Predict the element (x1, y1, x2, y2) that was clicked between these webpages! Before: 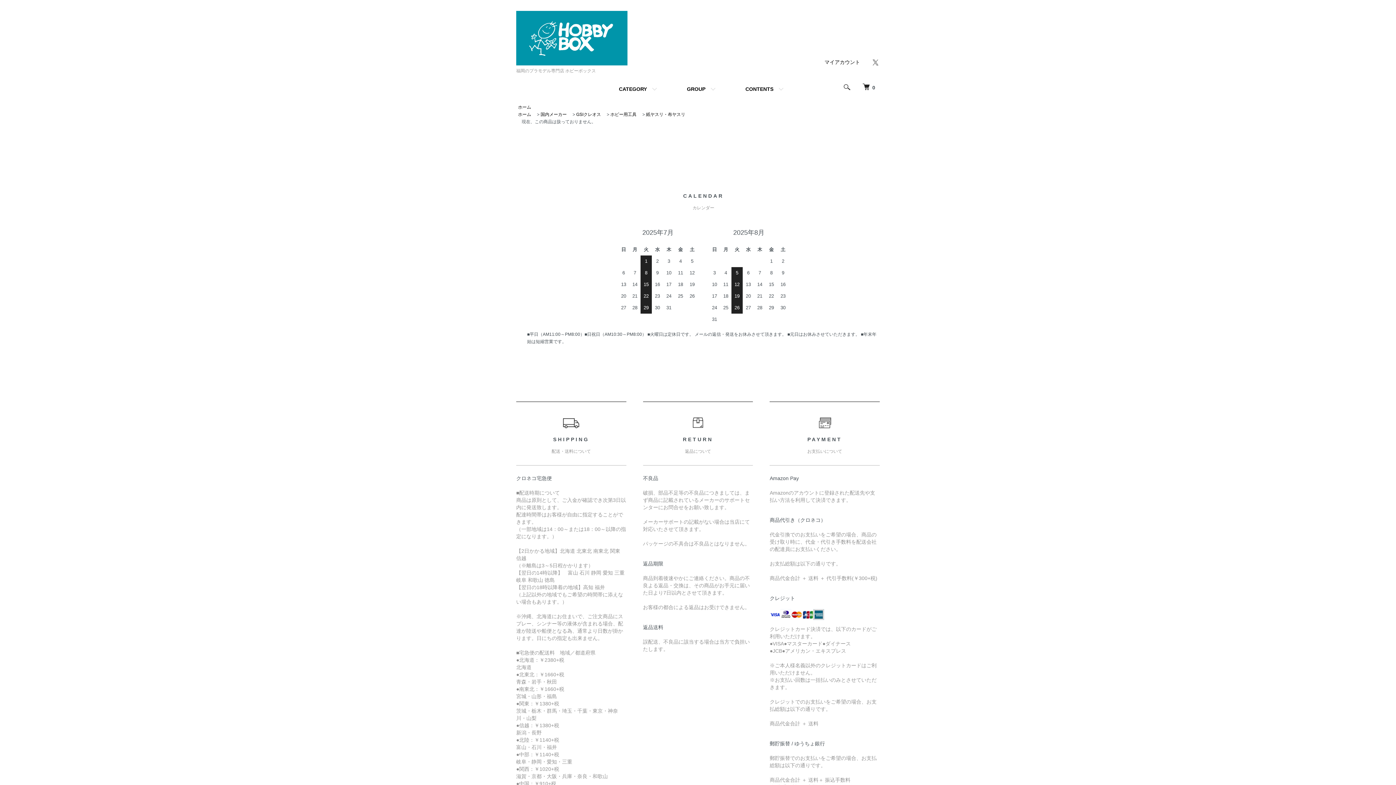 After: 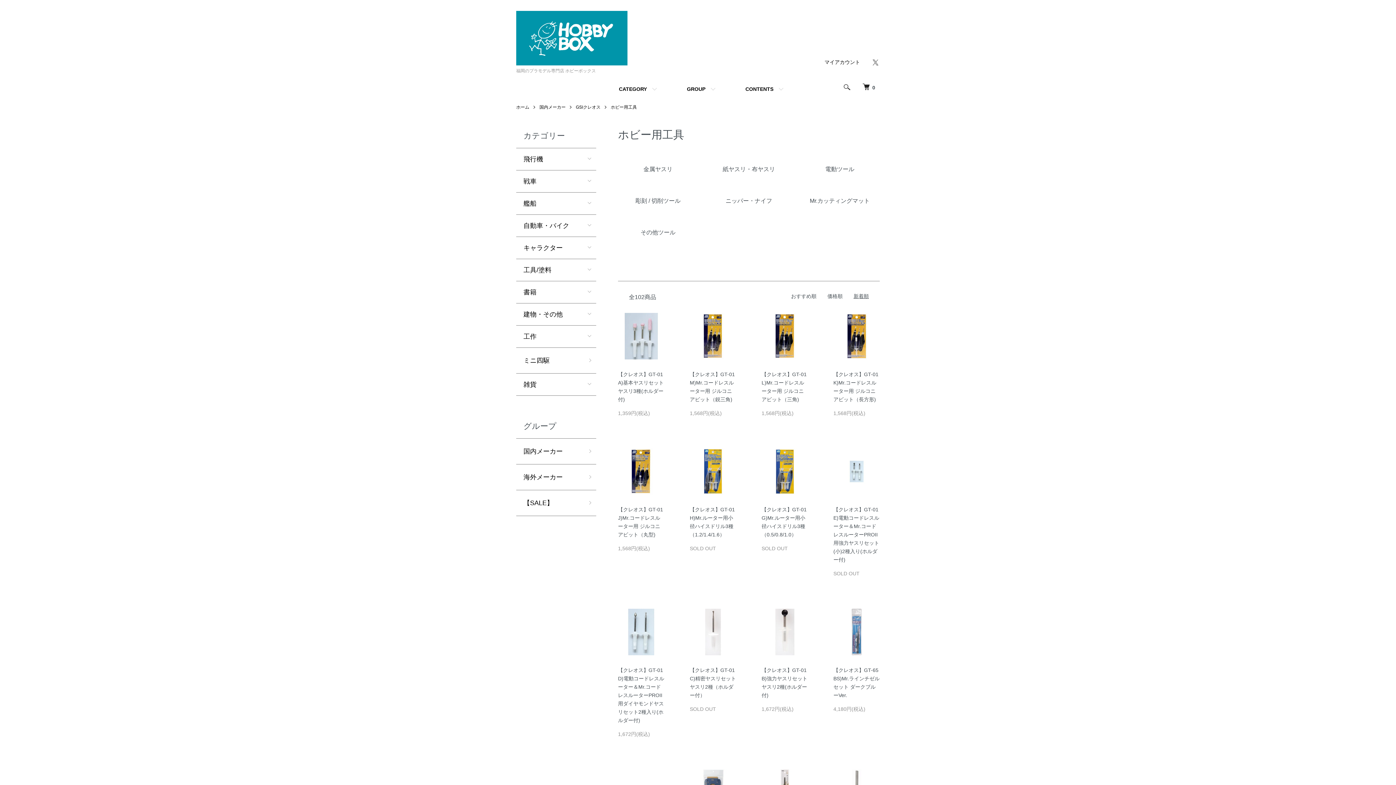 Action: bbox: (610, 112, 636, 117) label: ホビー用工具